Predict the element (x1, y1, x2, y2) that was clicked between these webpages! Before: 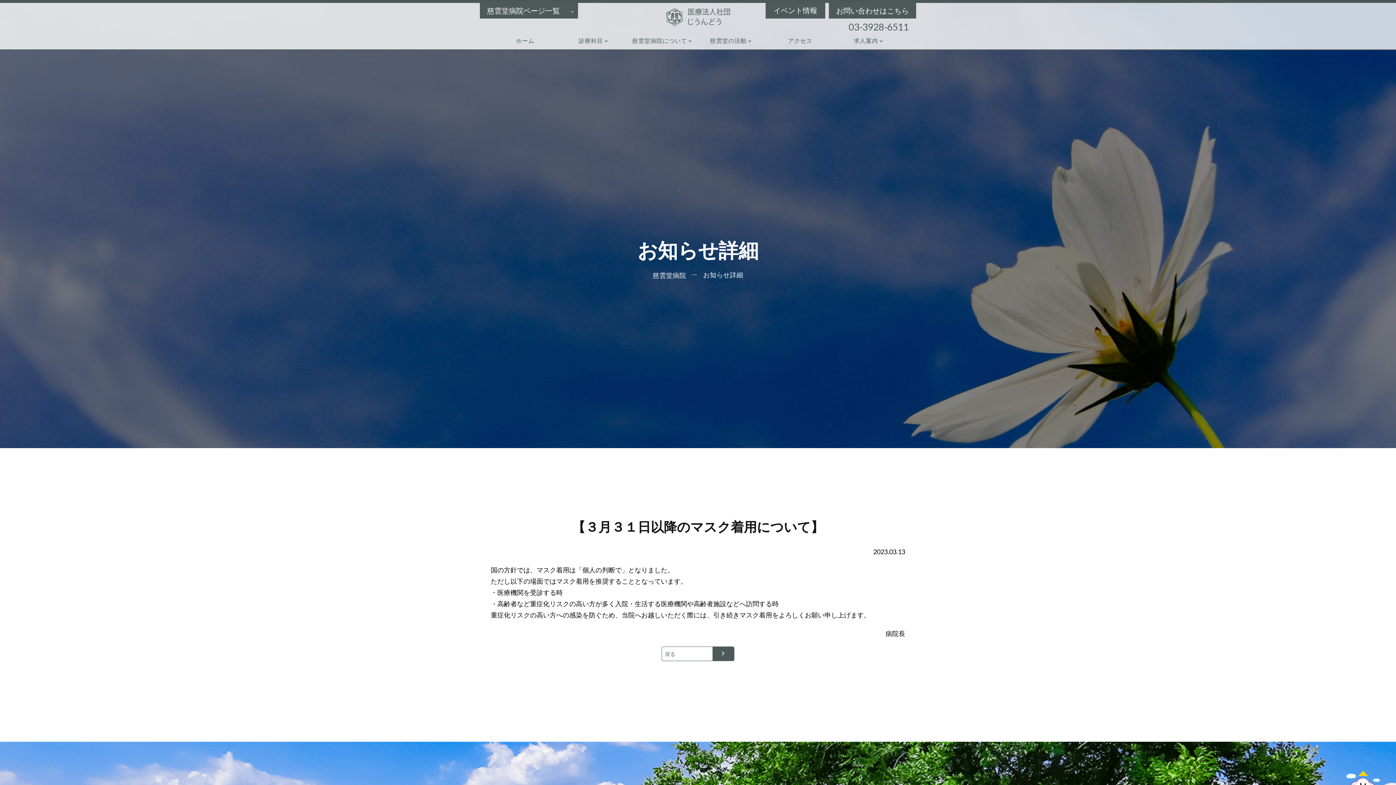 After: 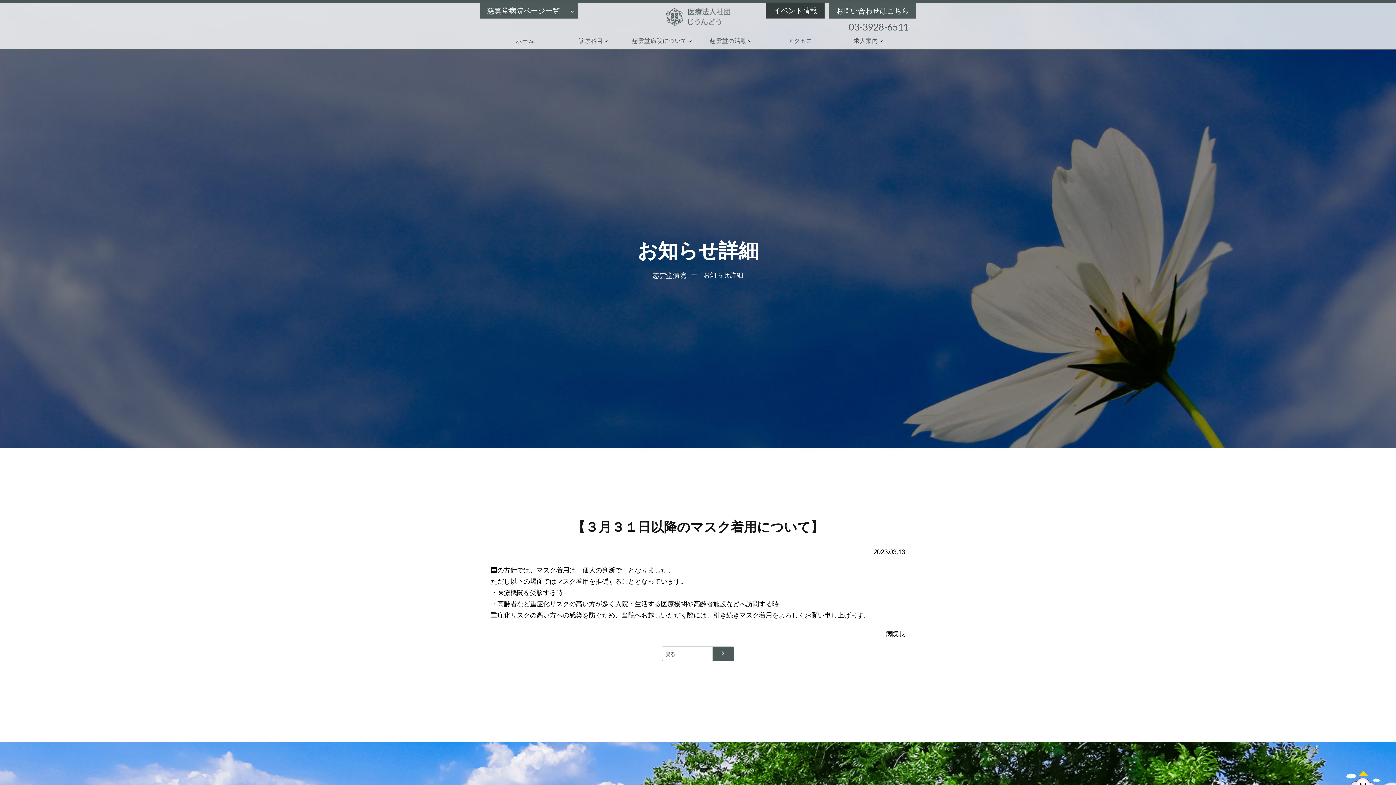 Action: label: イベント情報 bbox: (766, 2, 824, 17)